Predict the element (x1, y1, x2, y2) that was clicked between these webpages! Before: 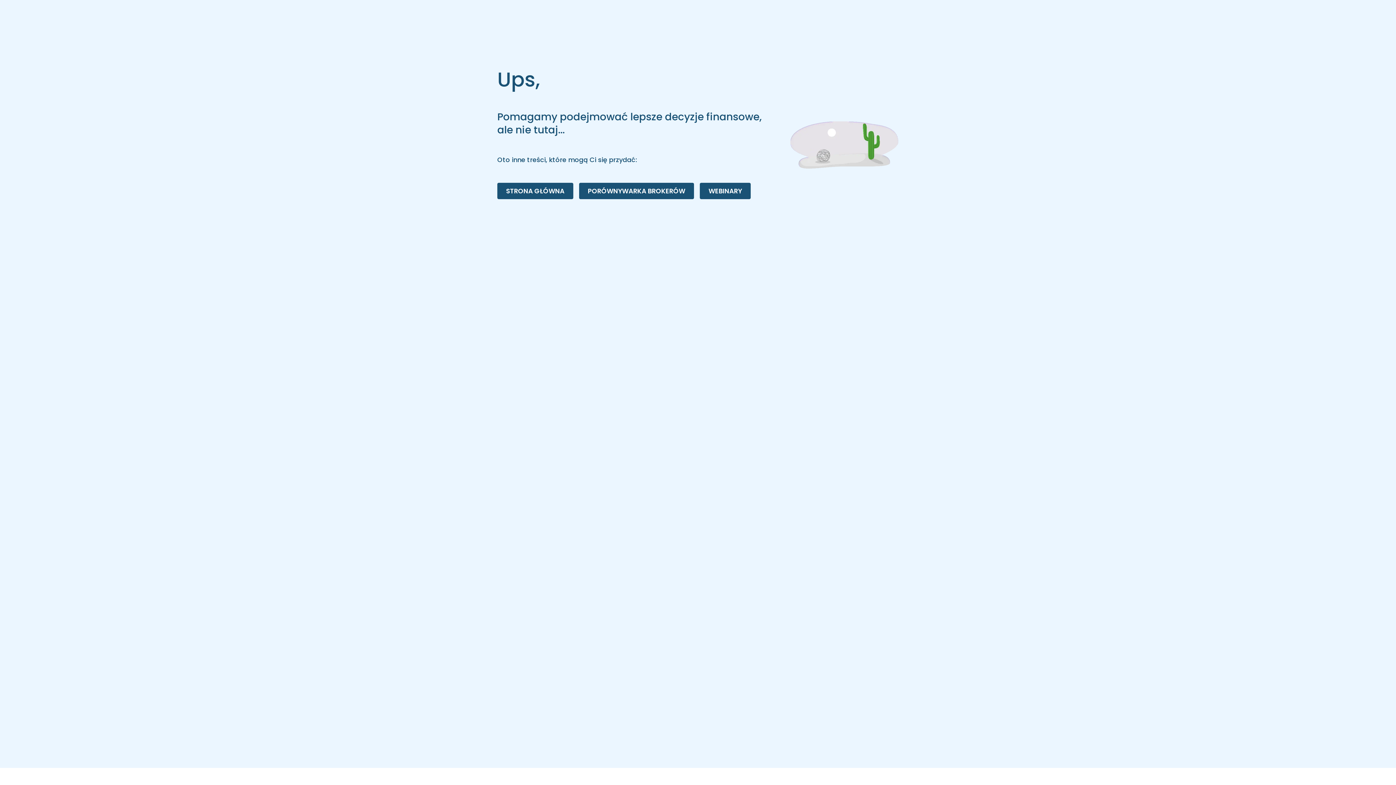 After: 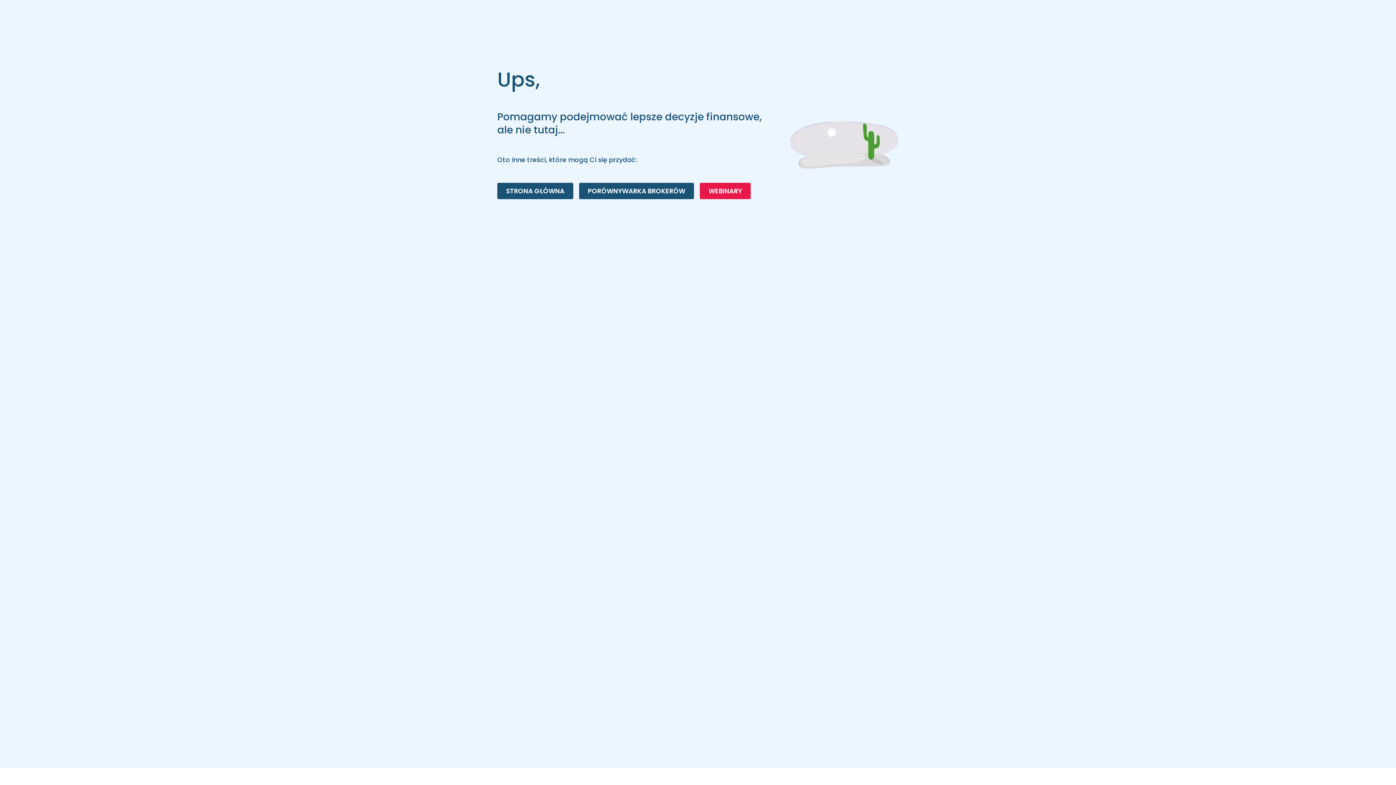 Action: label: WEBINARY bbox: (700, 182, 750, 199)